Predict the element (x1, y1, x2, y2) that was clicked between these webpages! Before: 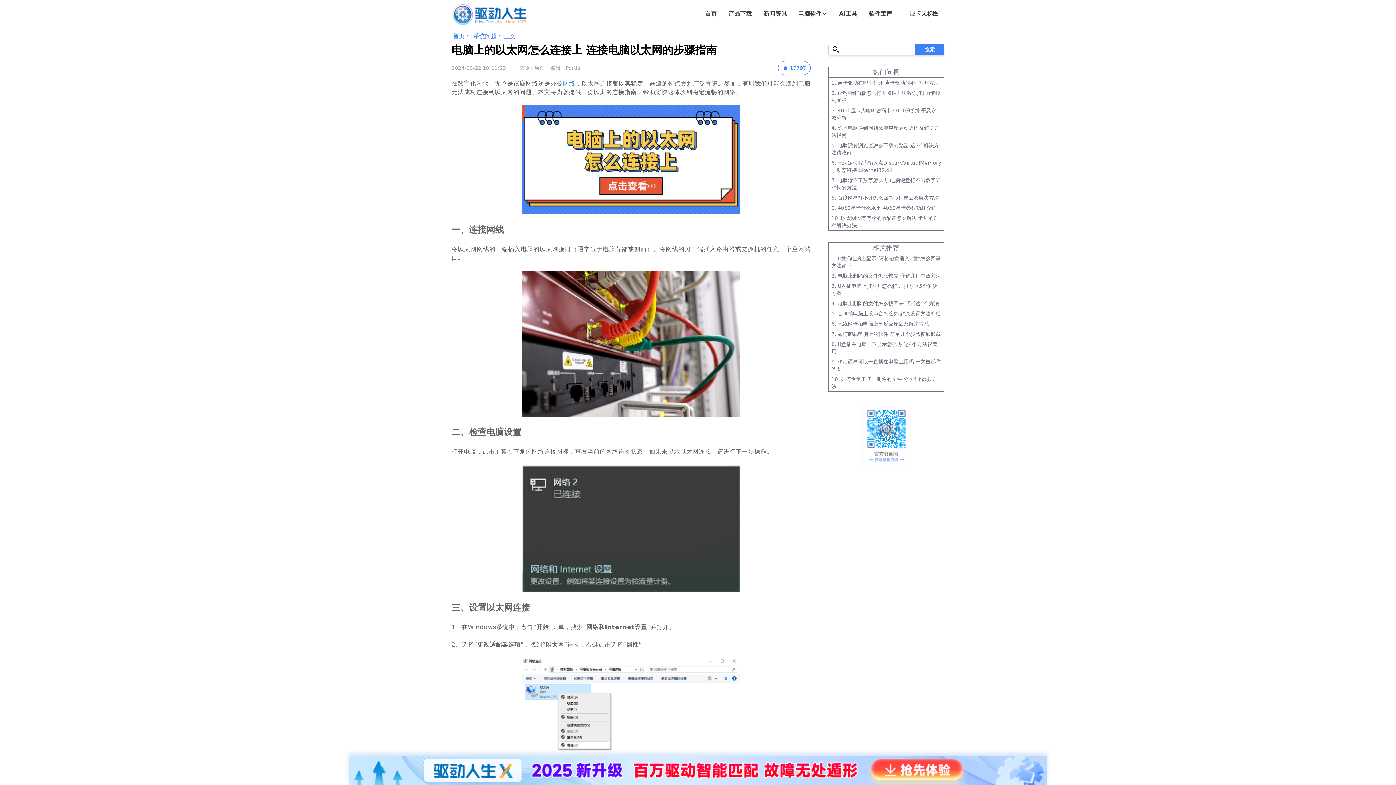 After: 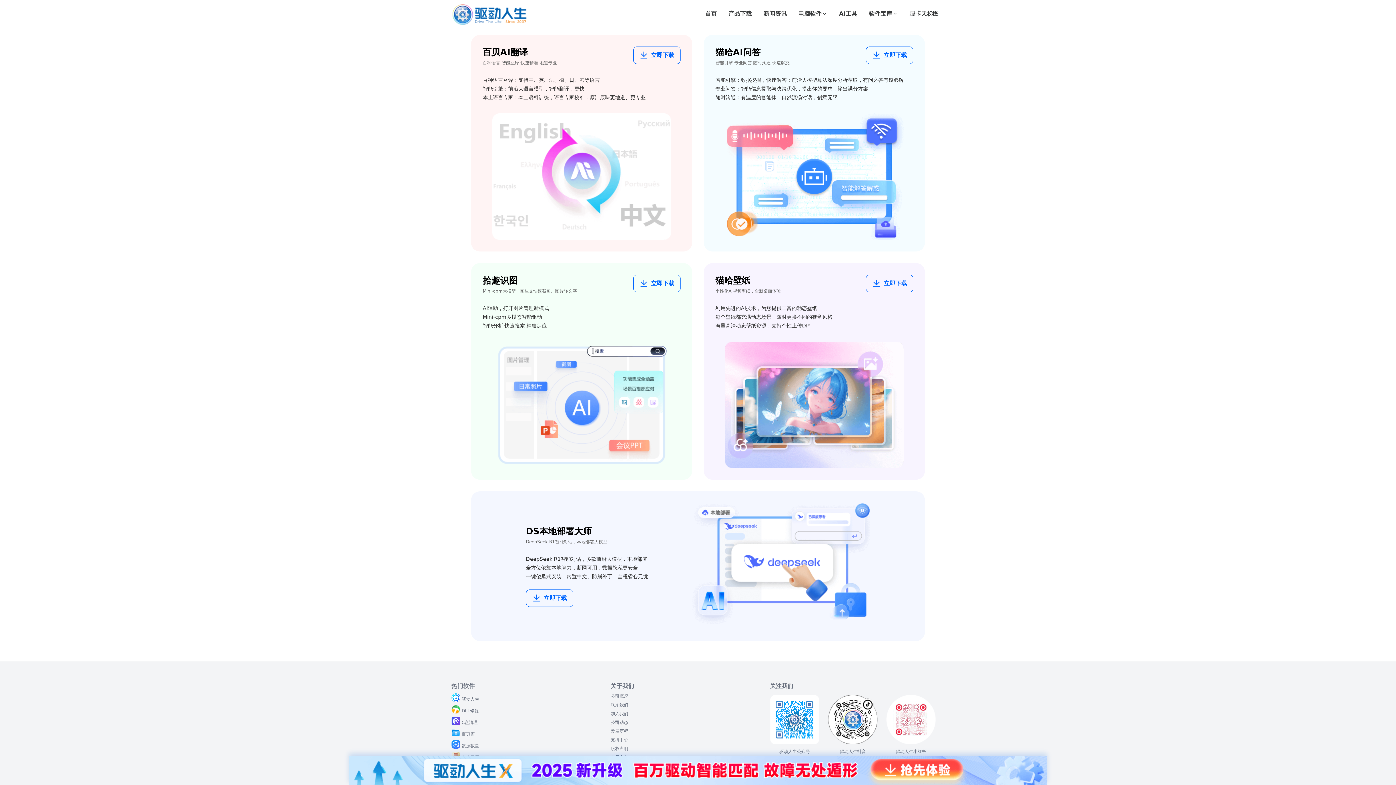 Action: bbox: (839, 10, 857, 16) label: AI工具